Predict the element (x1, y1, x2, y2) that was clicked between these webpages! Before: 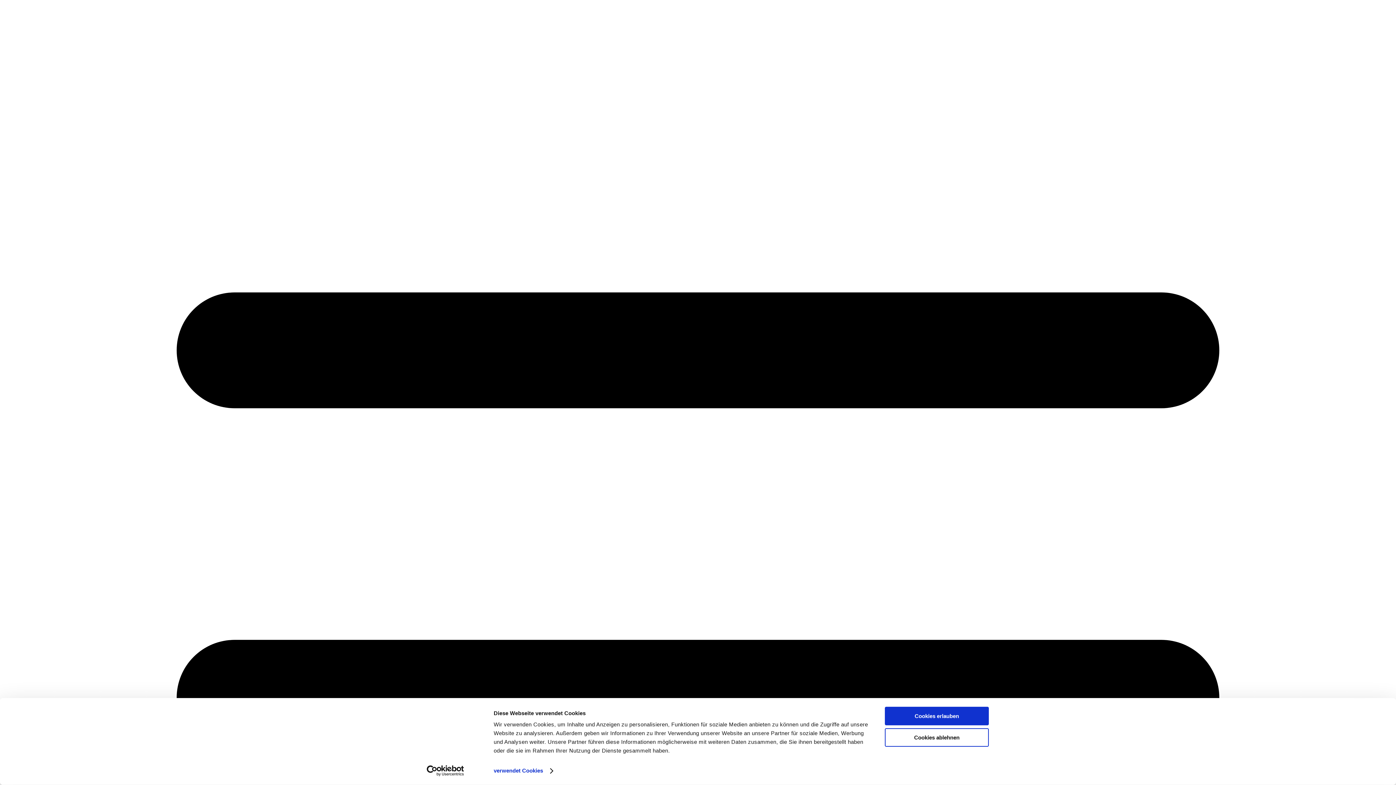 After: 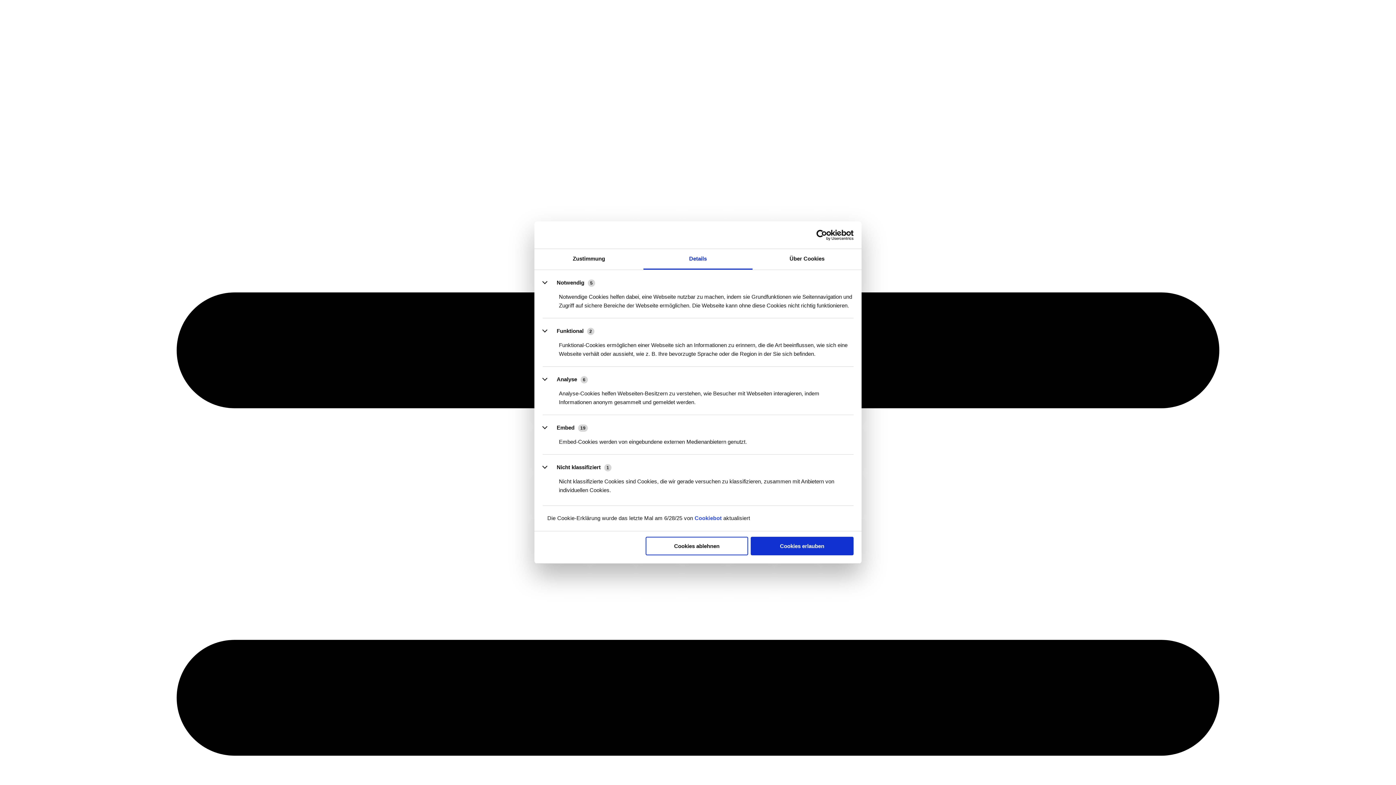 Action: bbox: (493, 765, 552, 776) label: verwendet Cookies